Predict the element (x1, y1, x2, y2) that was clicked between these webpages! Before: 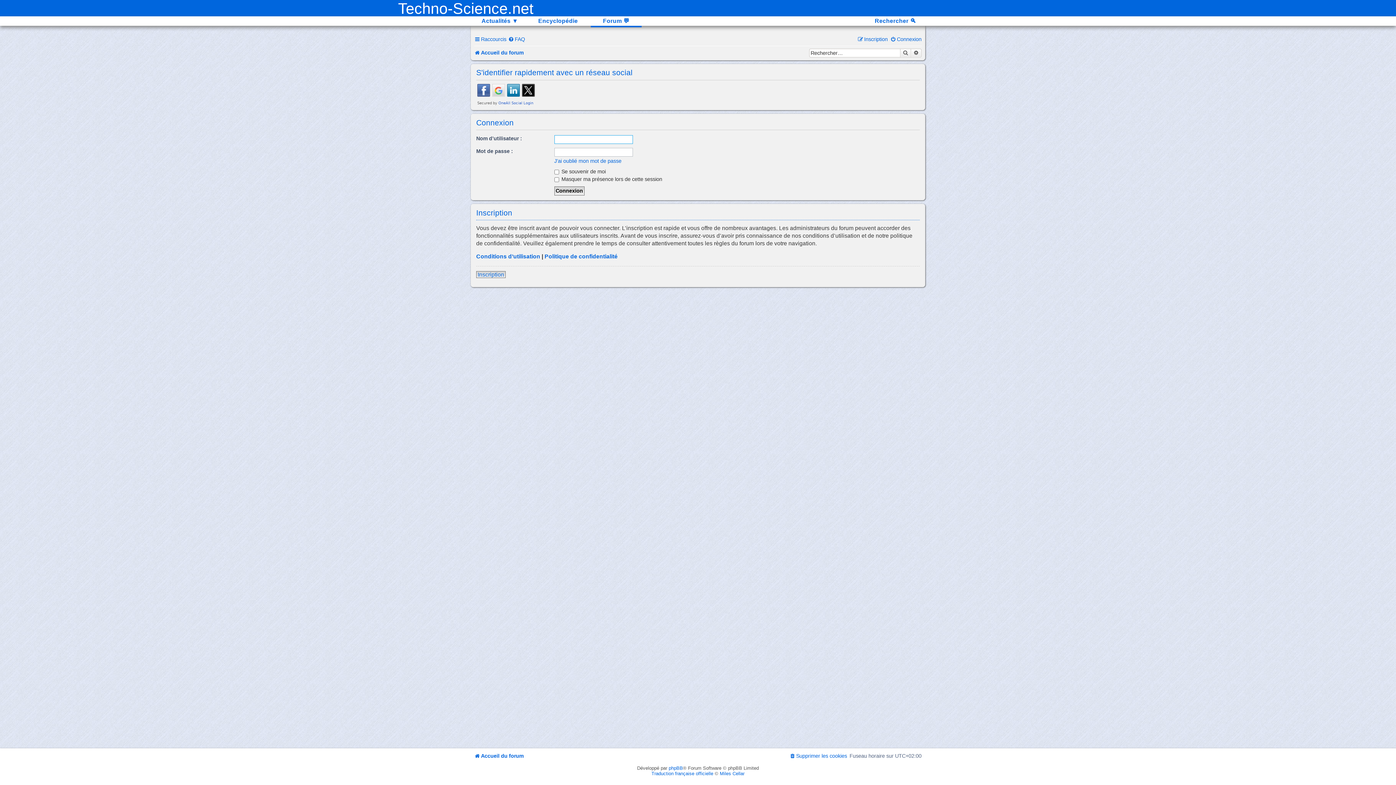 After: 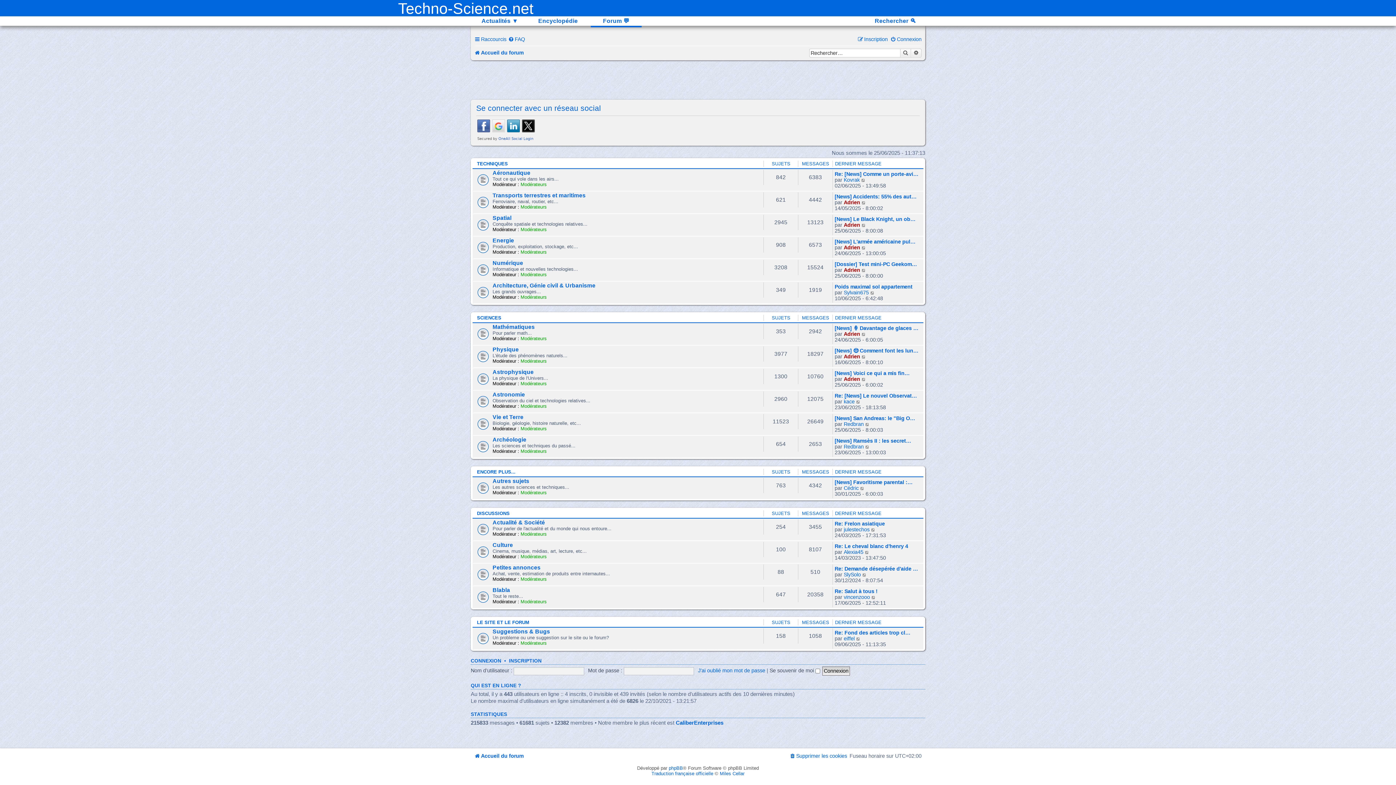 Action: label: Forum 💬 bbox: (590, 16, 641, 25)